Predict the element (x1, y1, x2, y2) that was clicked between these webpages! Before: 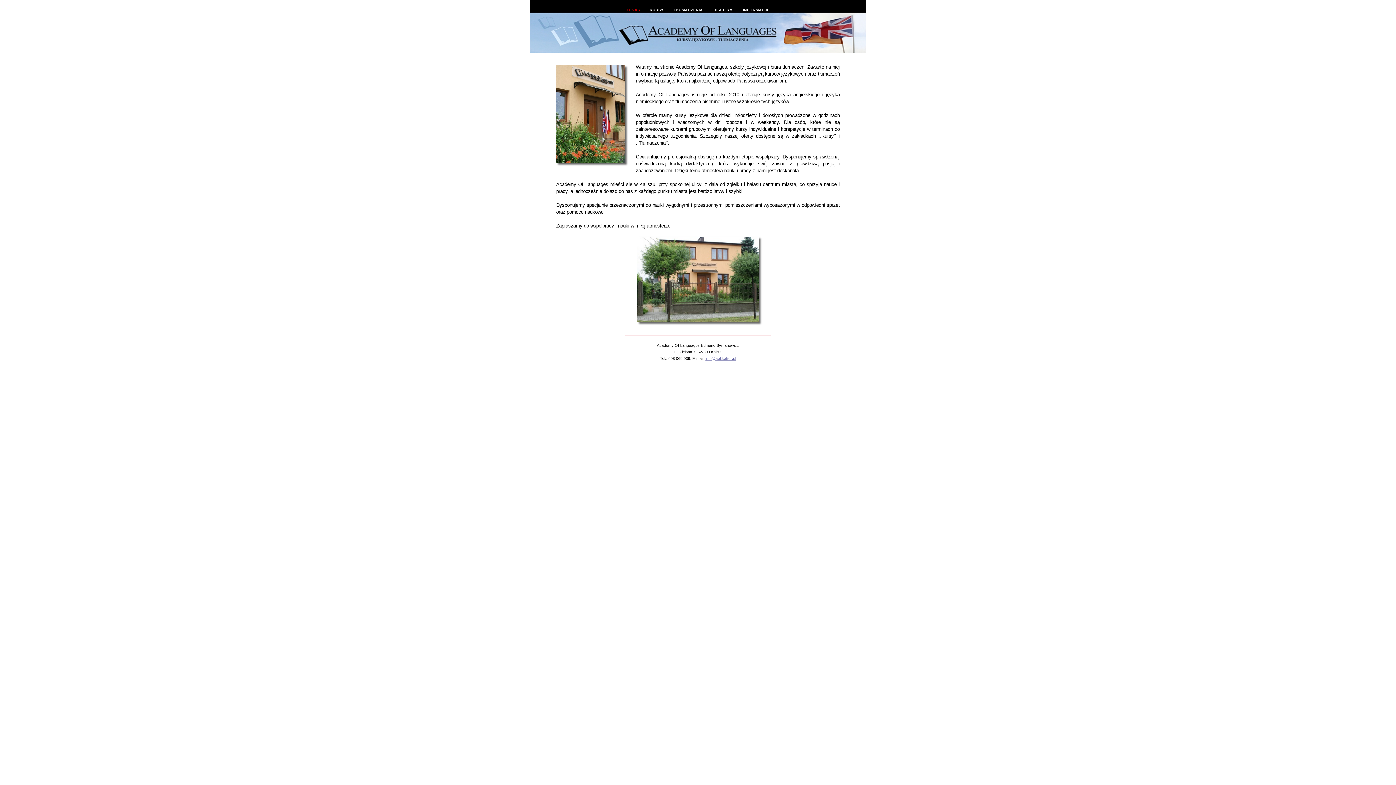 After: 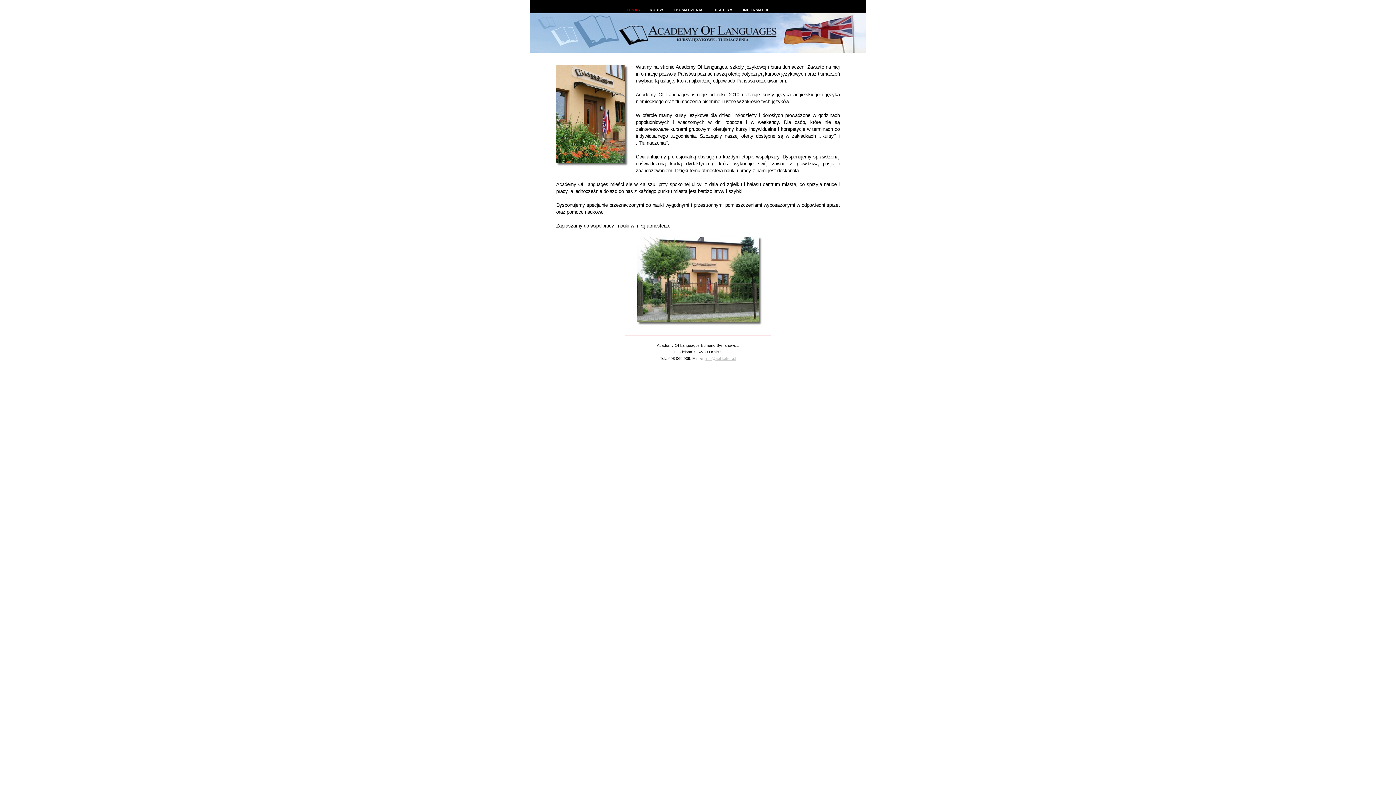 Action: bbox: (705, 356, 736, 360) label: info@aol.kalisz.pl